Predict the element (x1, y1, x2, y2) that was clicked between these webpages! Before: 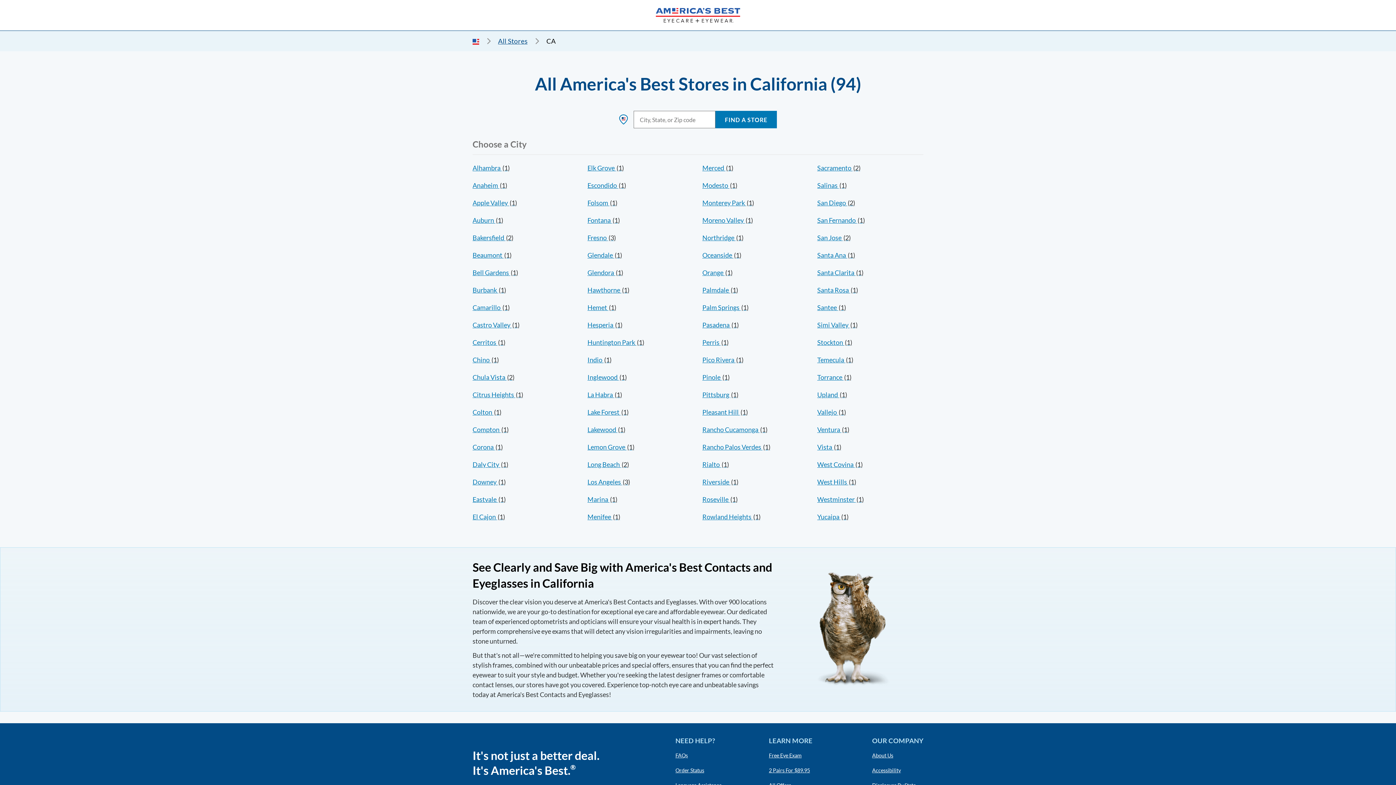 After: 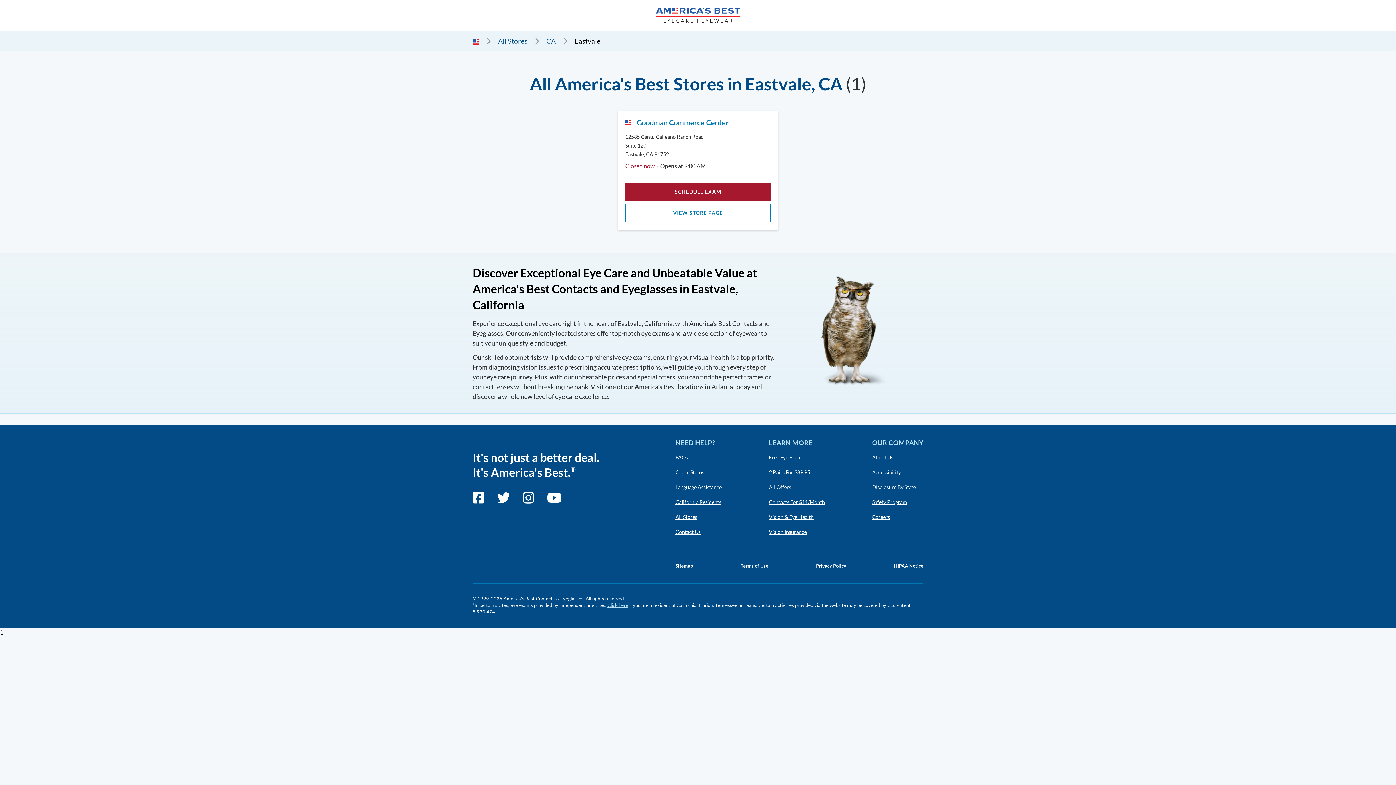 Action: bbox: (472, 495, 578, 504) label: Eastvale (1)